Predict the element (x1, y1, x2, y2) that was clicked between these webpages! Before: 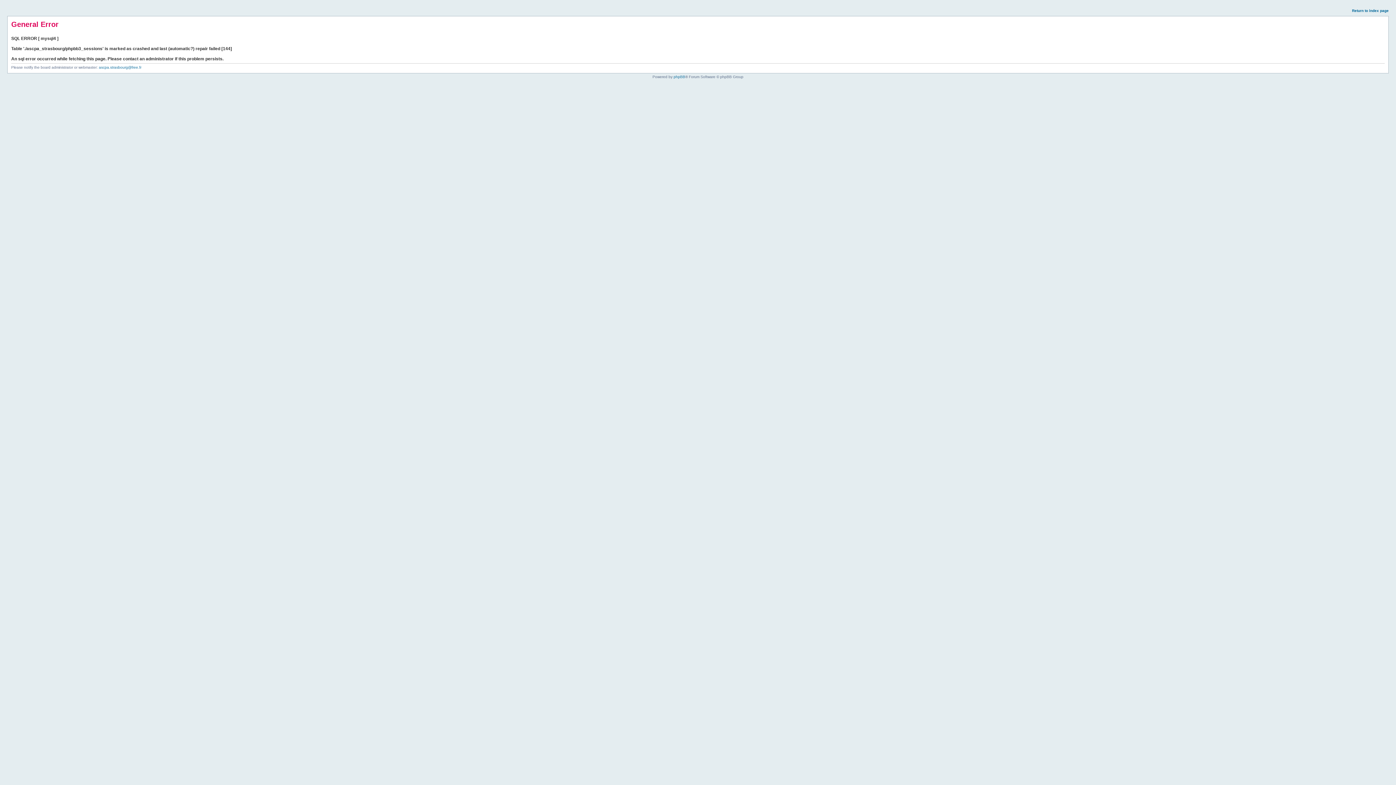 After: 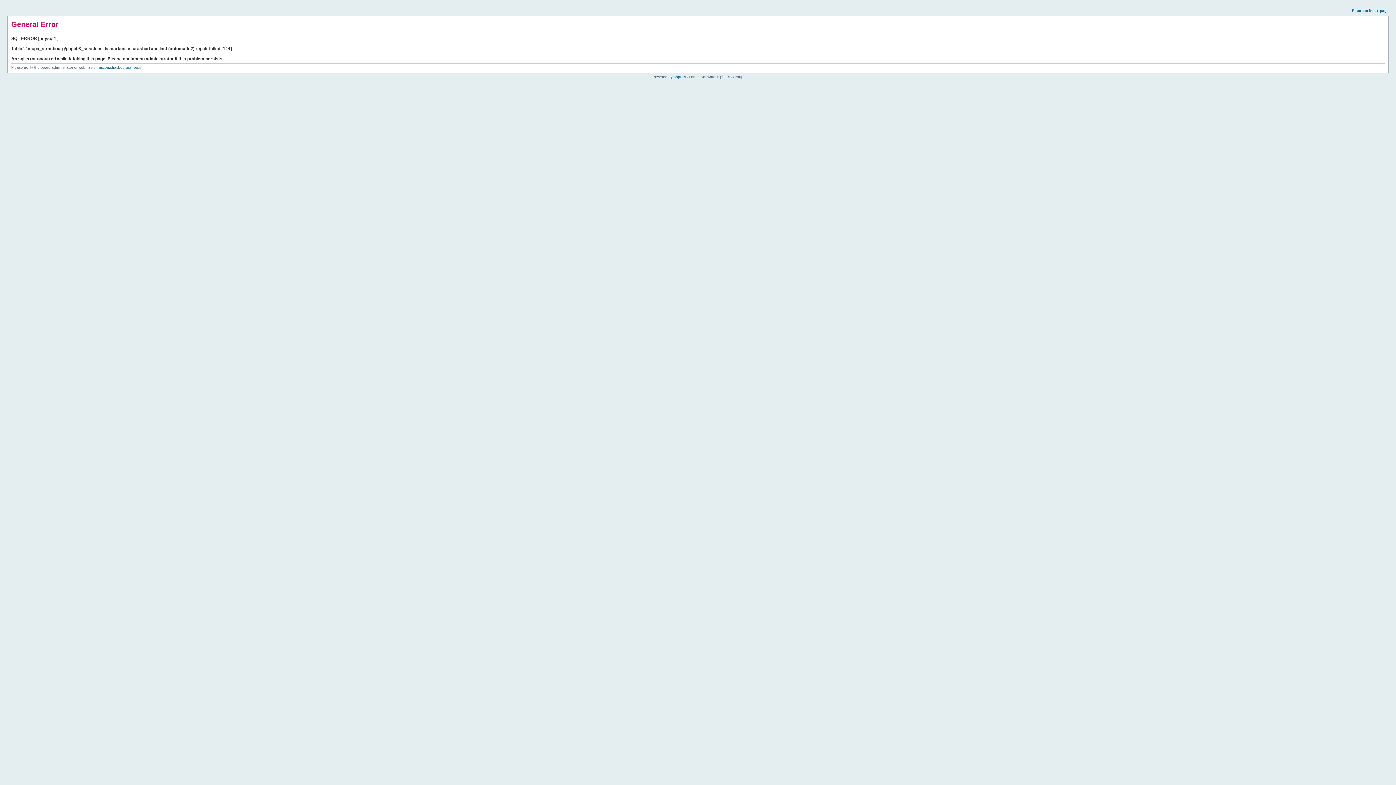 Action: label: Return to index page bbox: (1352, 8, 1389, 12)